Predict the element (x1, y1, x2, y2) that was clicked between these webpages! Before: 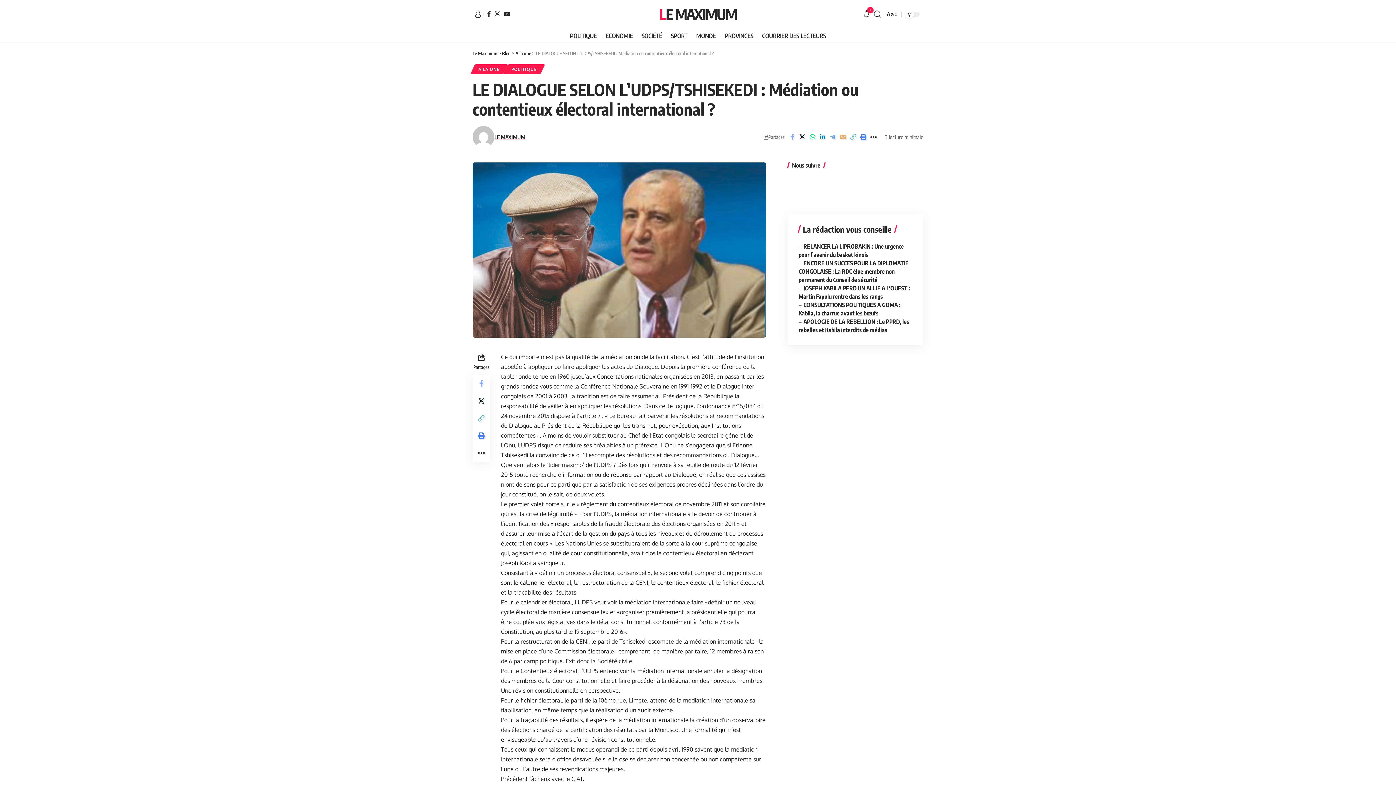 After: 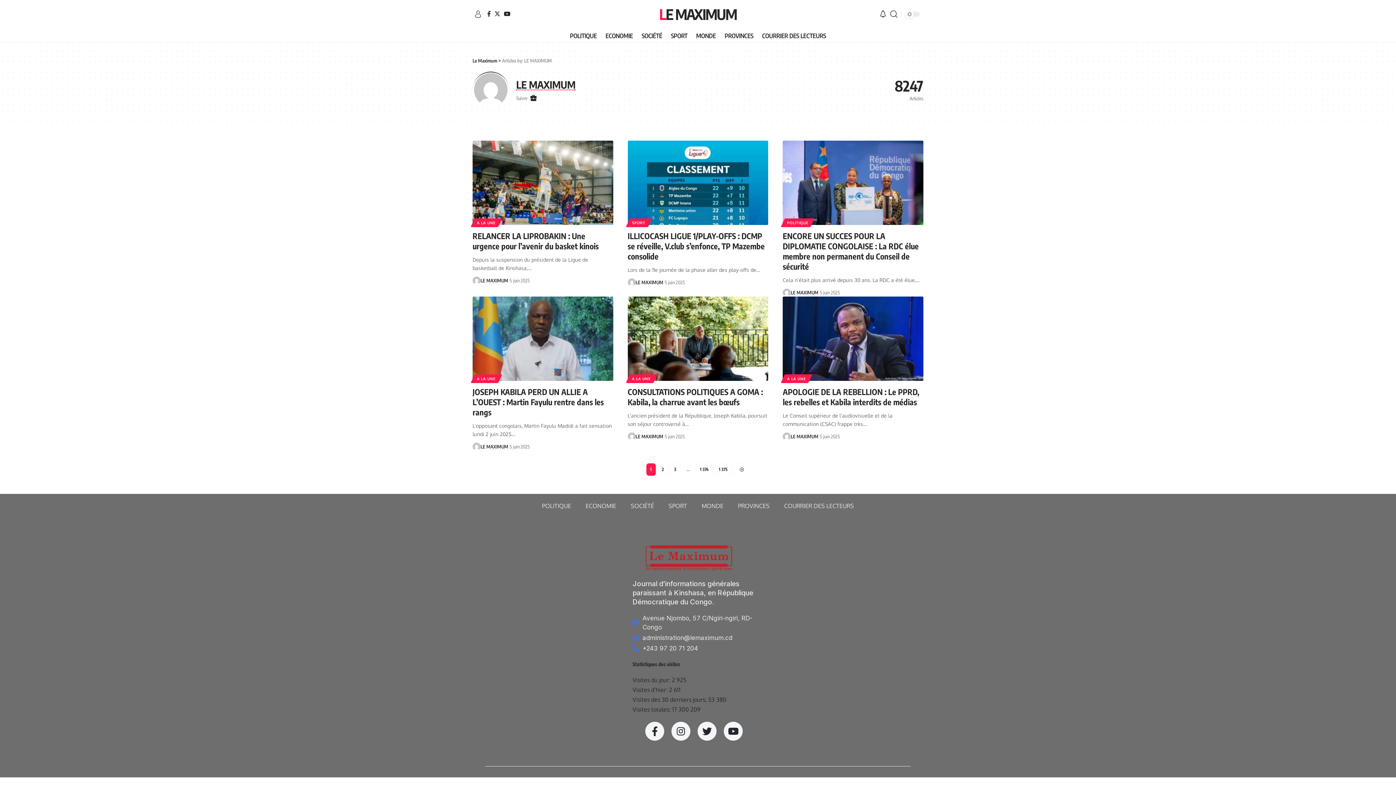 Action: bbox: (472, 126, 494, 148)